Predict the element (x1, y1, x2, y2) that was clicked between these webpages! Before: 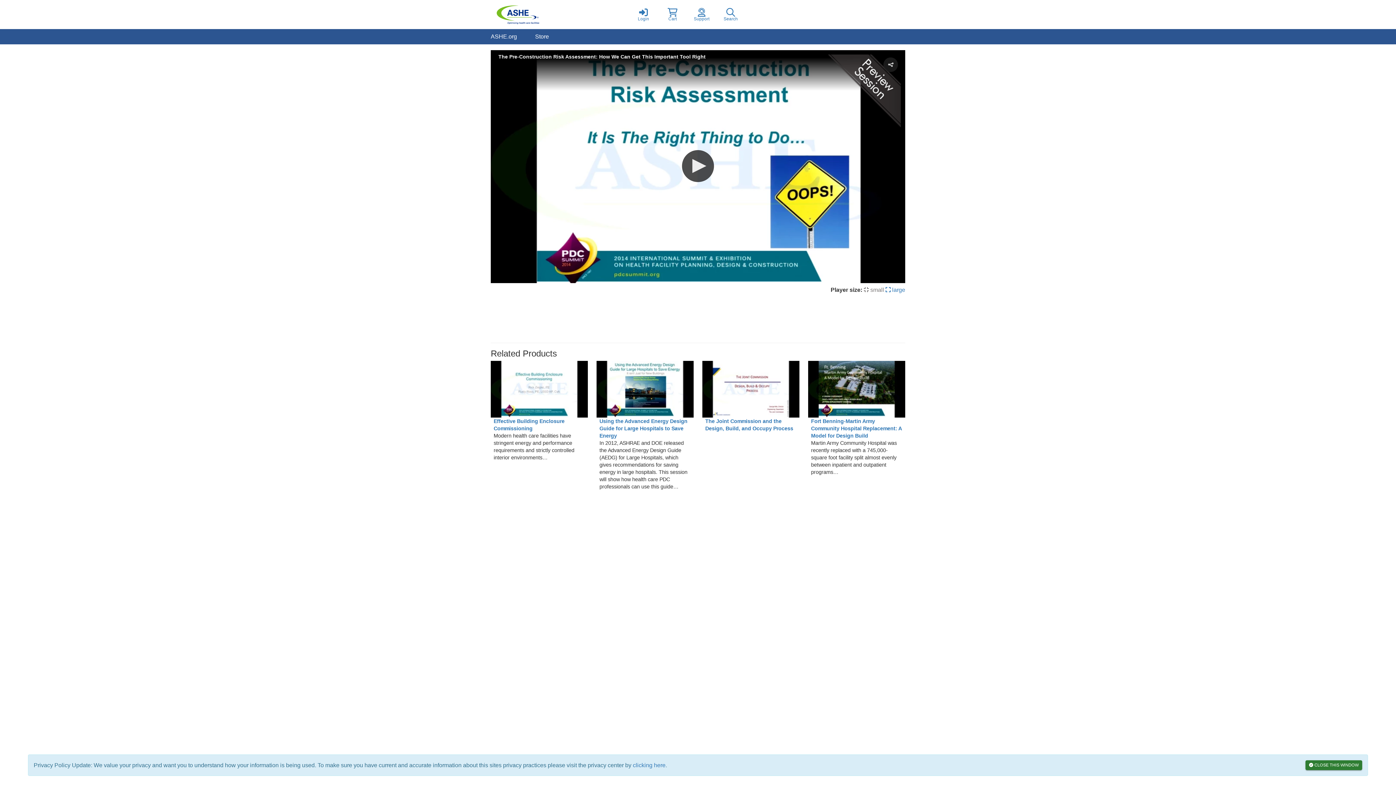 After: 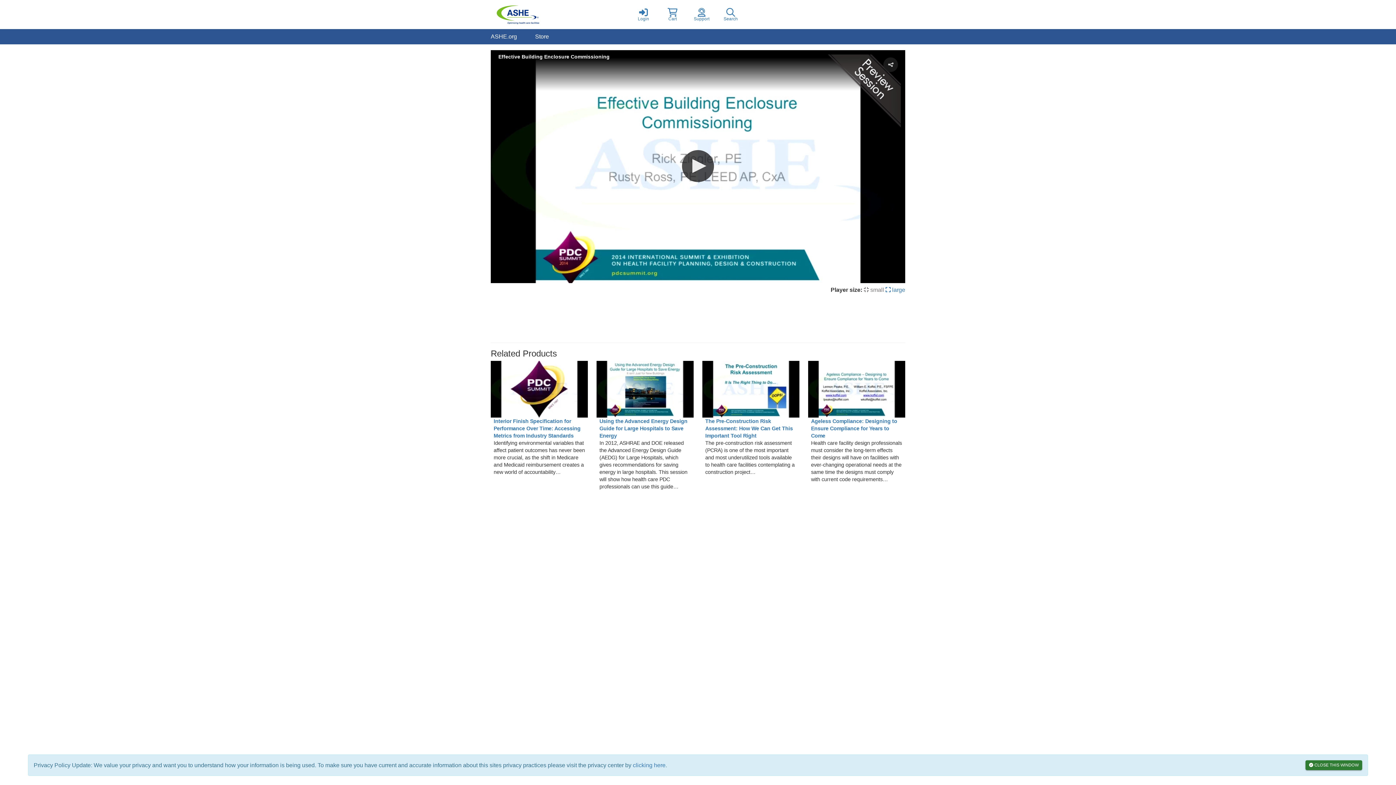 Action: bbox: (490, 361, 588, 417)